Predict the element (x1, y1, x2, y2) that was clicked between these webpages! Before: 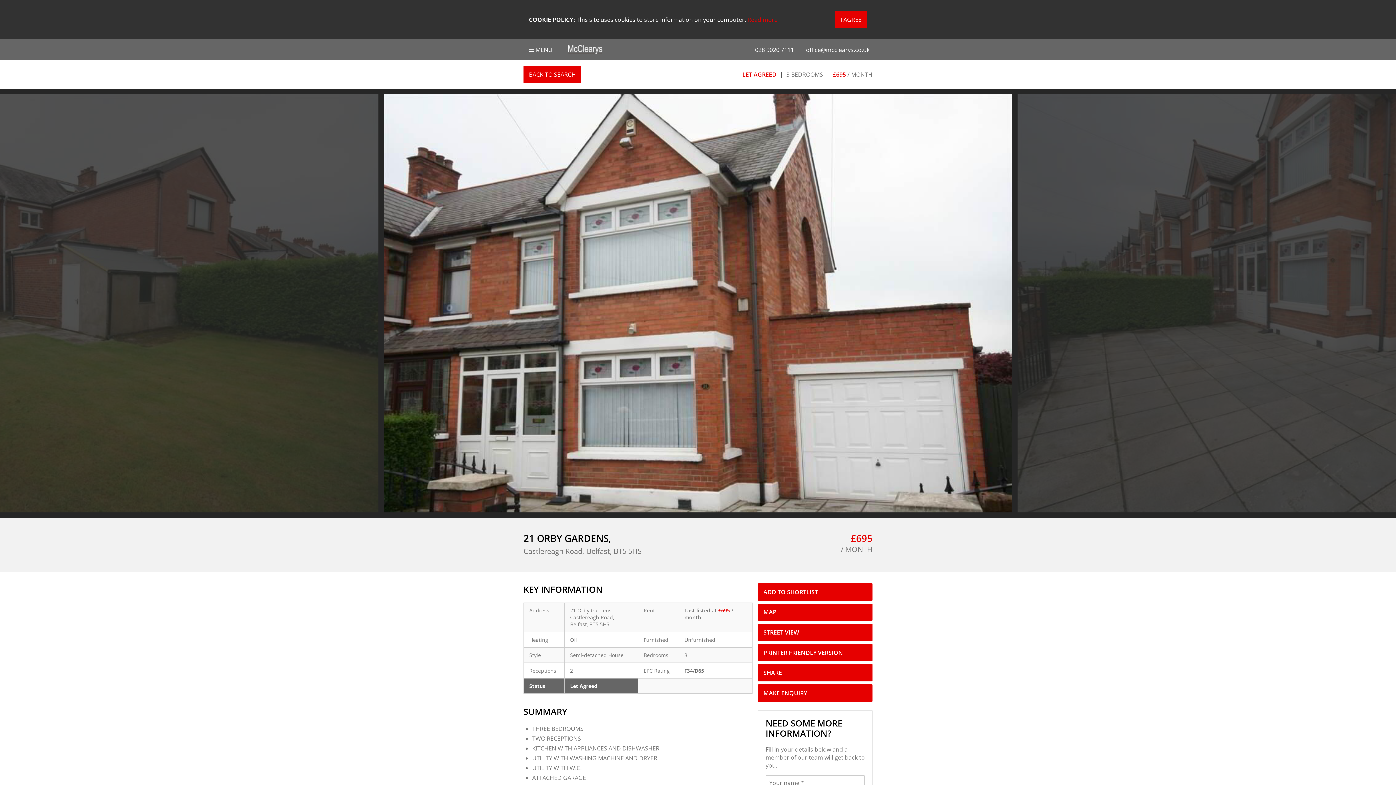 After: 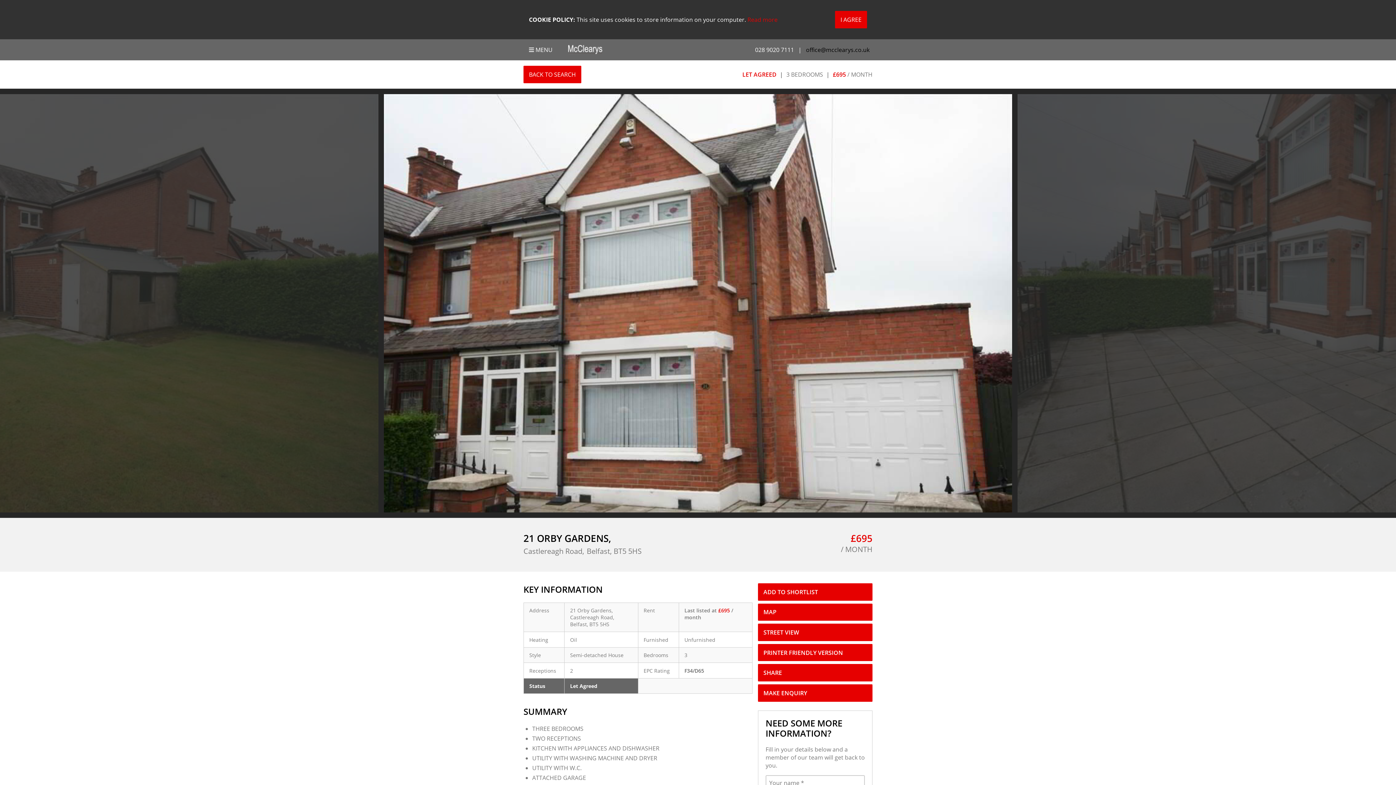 Action: bbox: (806, 45, 869, 53) label: office@mcclearys.co.uk